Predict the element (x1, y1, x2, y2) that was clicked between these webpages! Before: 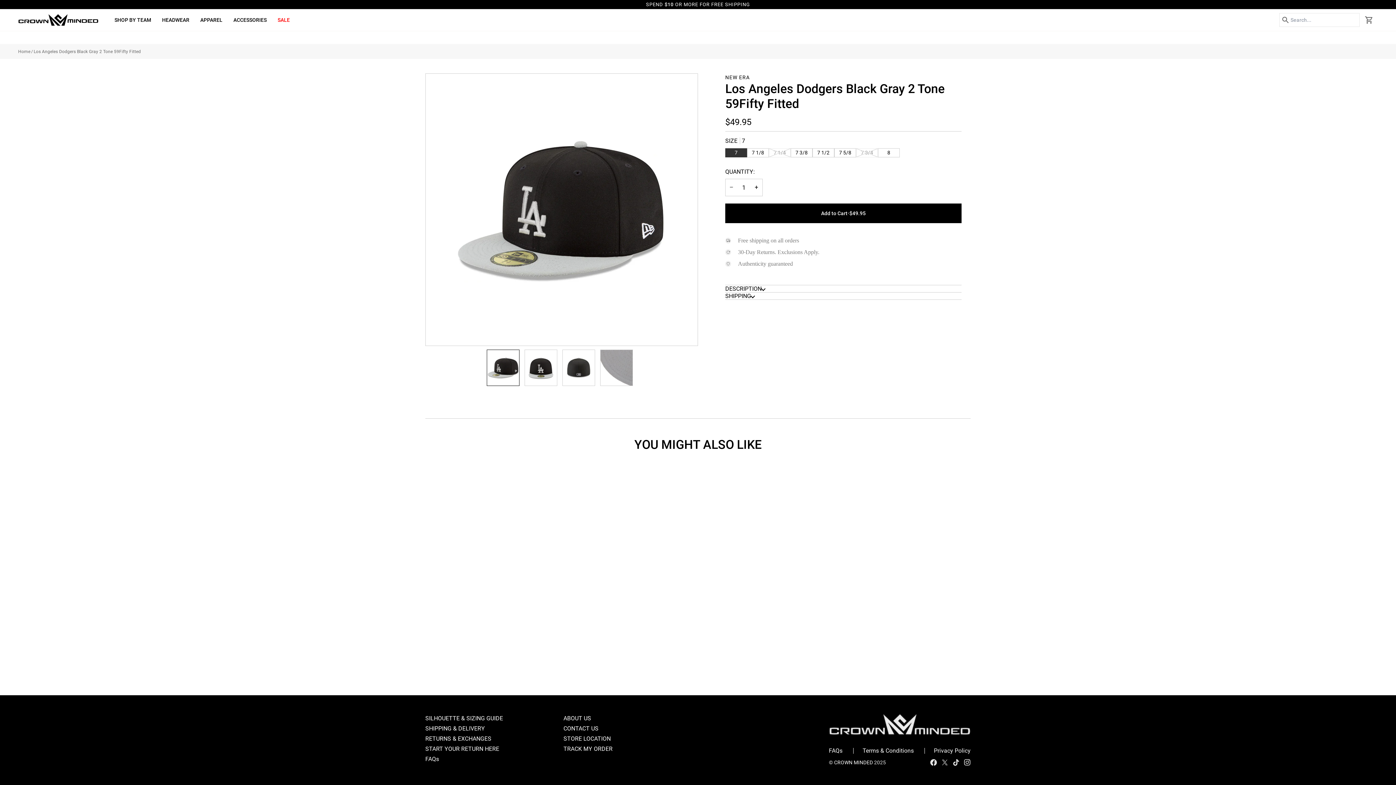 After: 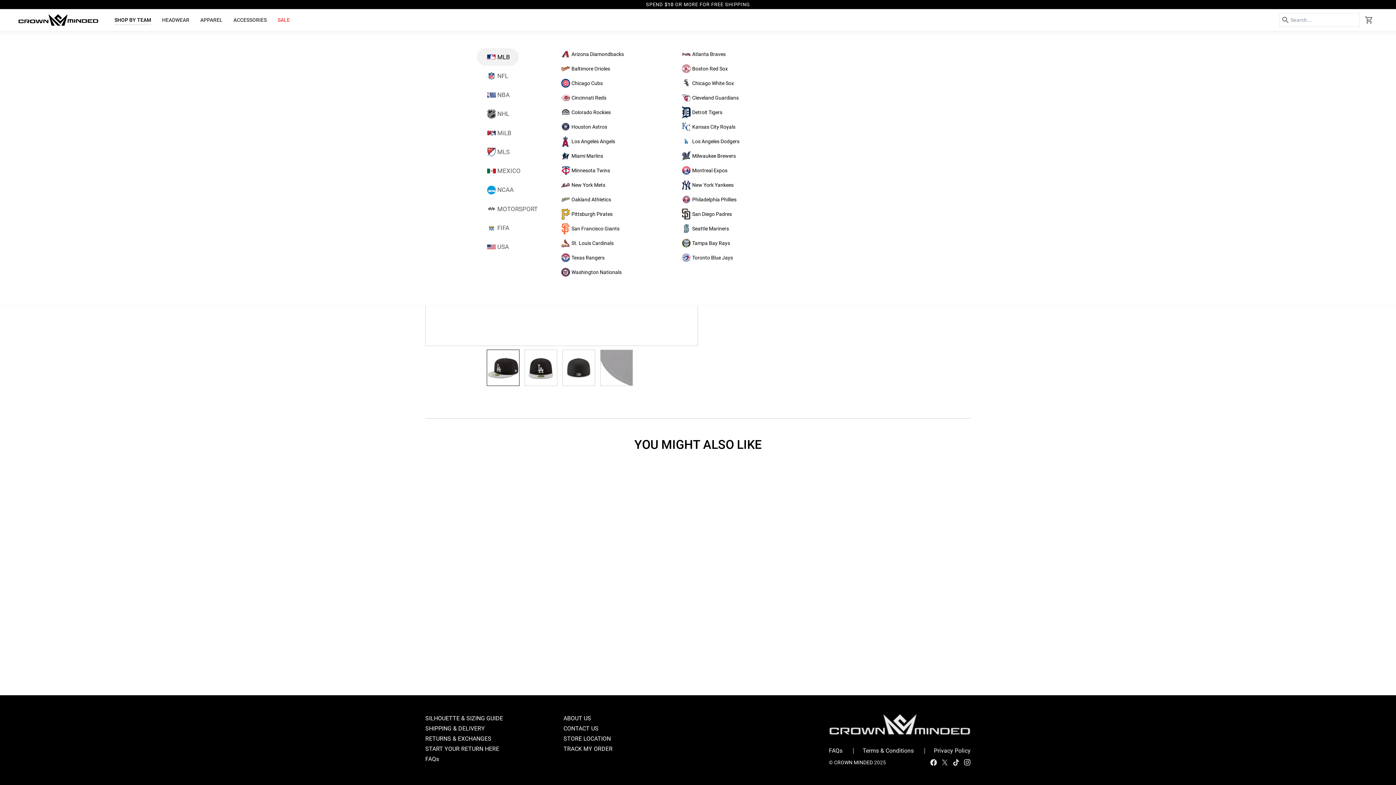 Action: label: SHOP BY TEAM bbox: (109, 9, 156, 30)